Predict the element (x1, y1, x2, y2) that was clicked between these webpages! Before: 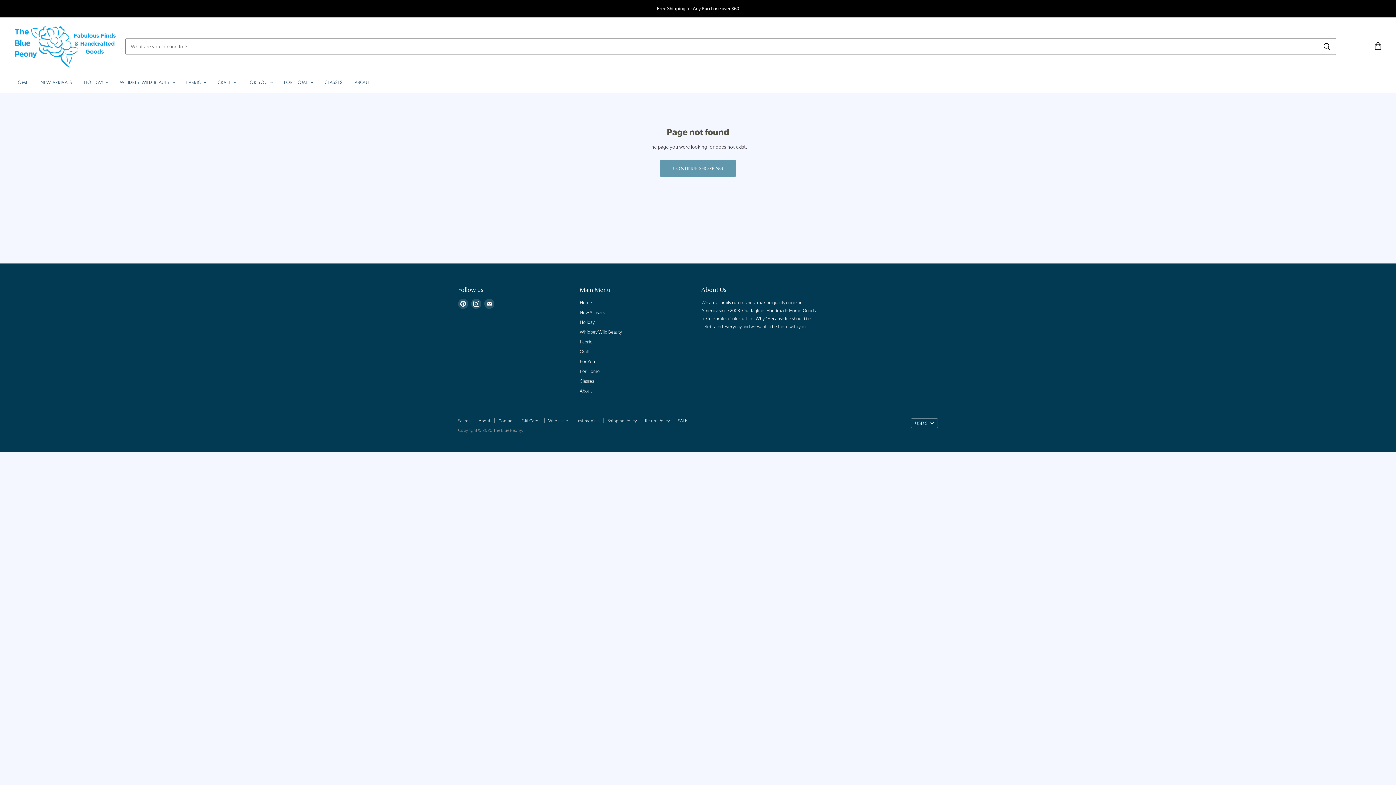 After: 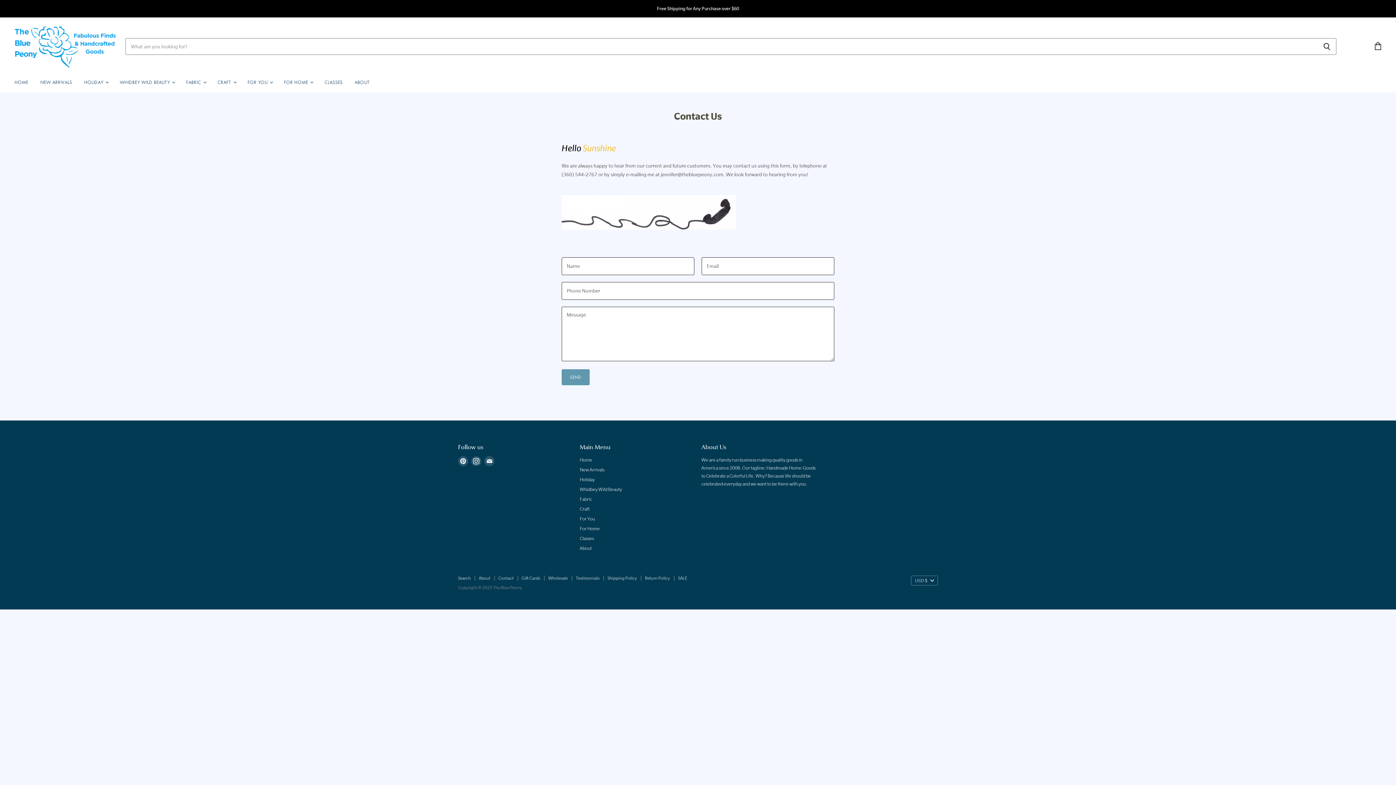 Action: label: Contact bbox: (498, 418, 513, 423)